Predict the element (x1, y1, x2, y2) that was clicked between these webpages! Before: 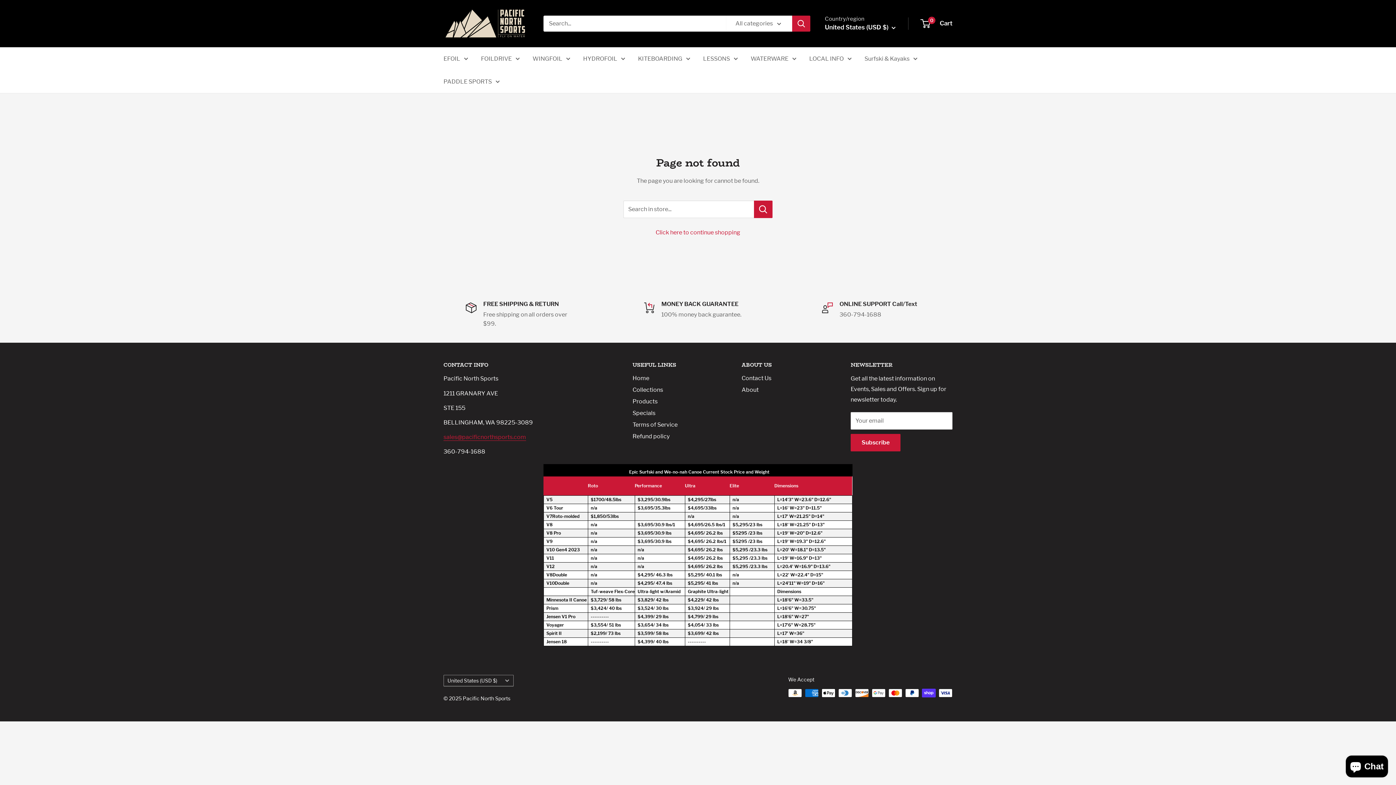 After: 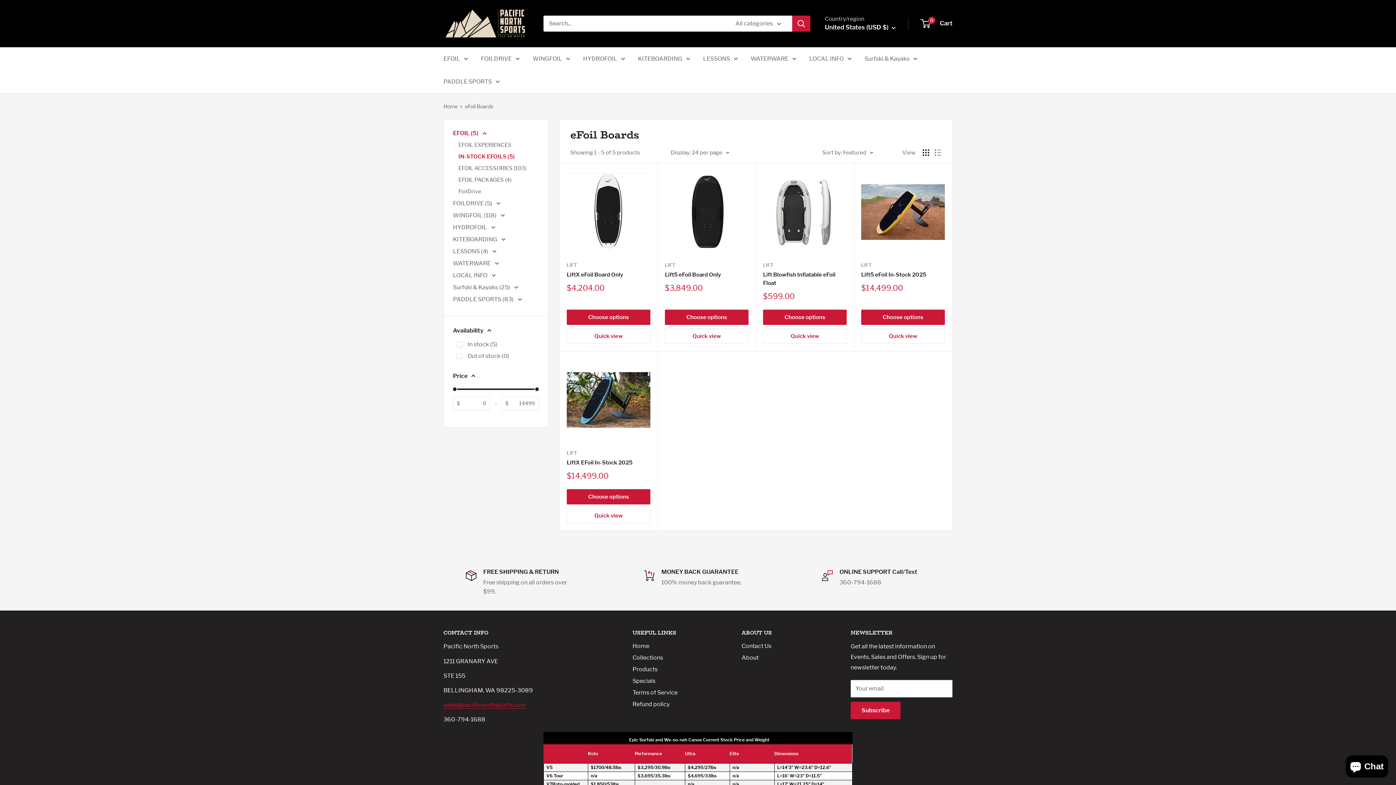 Action: bbox: (443, 53, 468, 63) label: EFOIL